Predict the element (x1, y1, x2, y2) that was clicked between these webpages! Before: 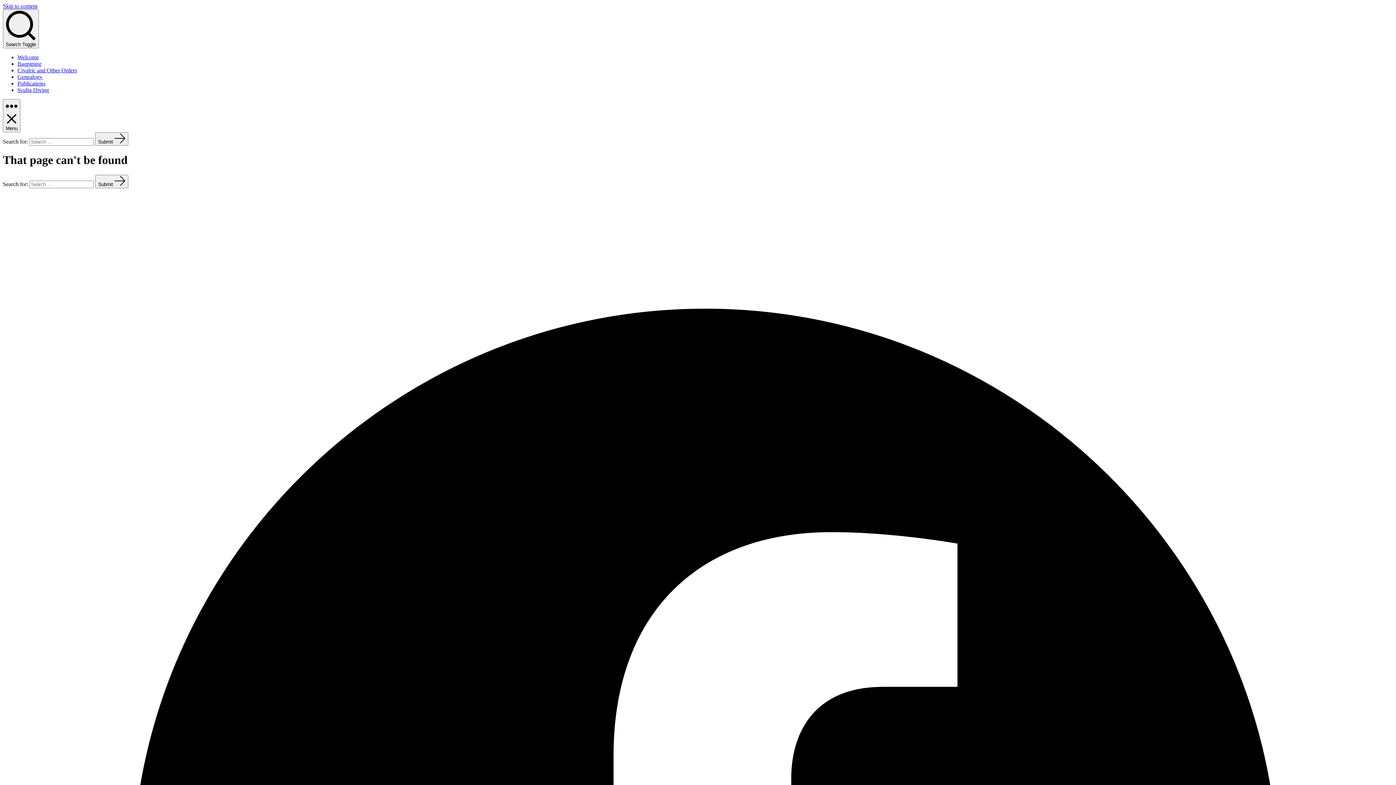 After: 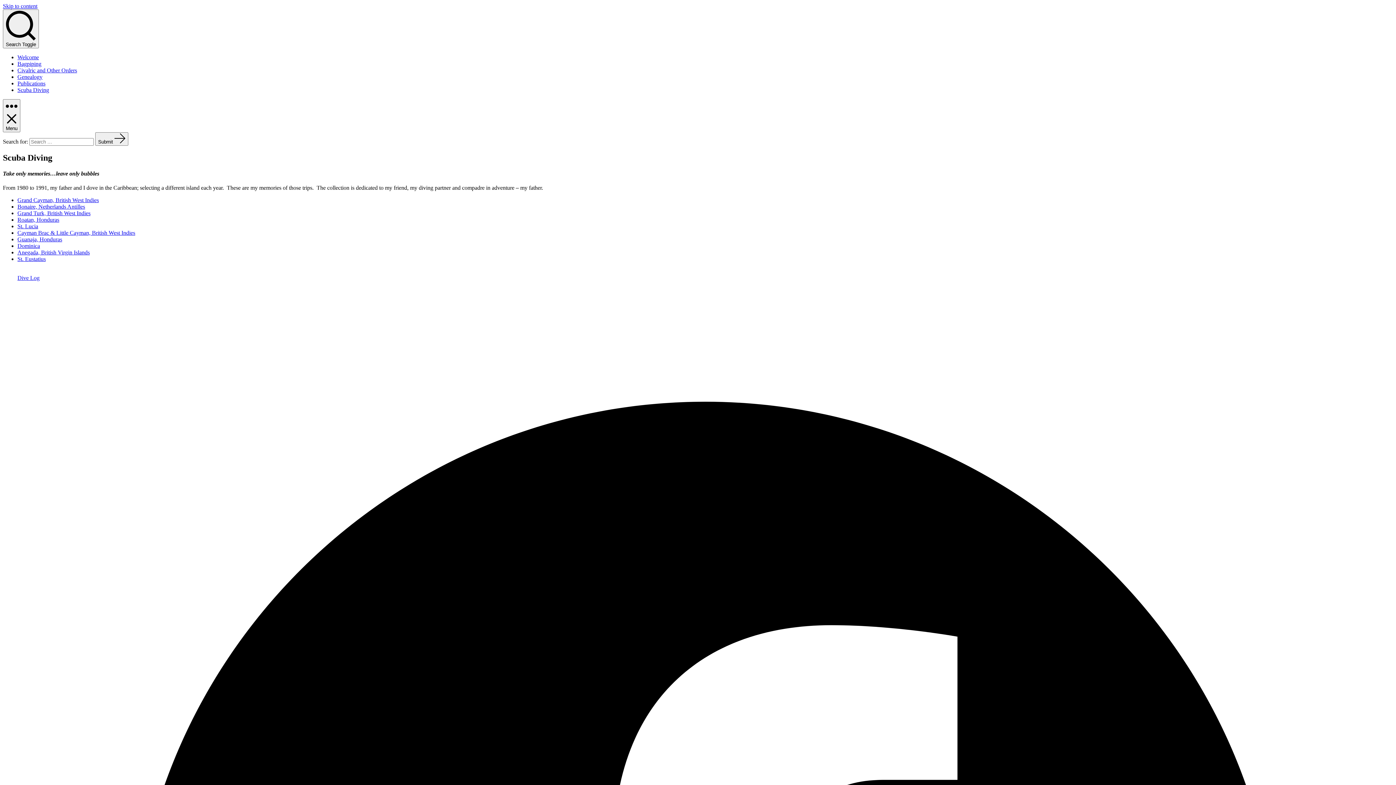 Action: label: Scuba Diving bbox: (17, 86, 49, 93)